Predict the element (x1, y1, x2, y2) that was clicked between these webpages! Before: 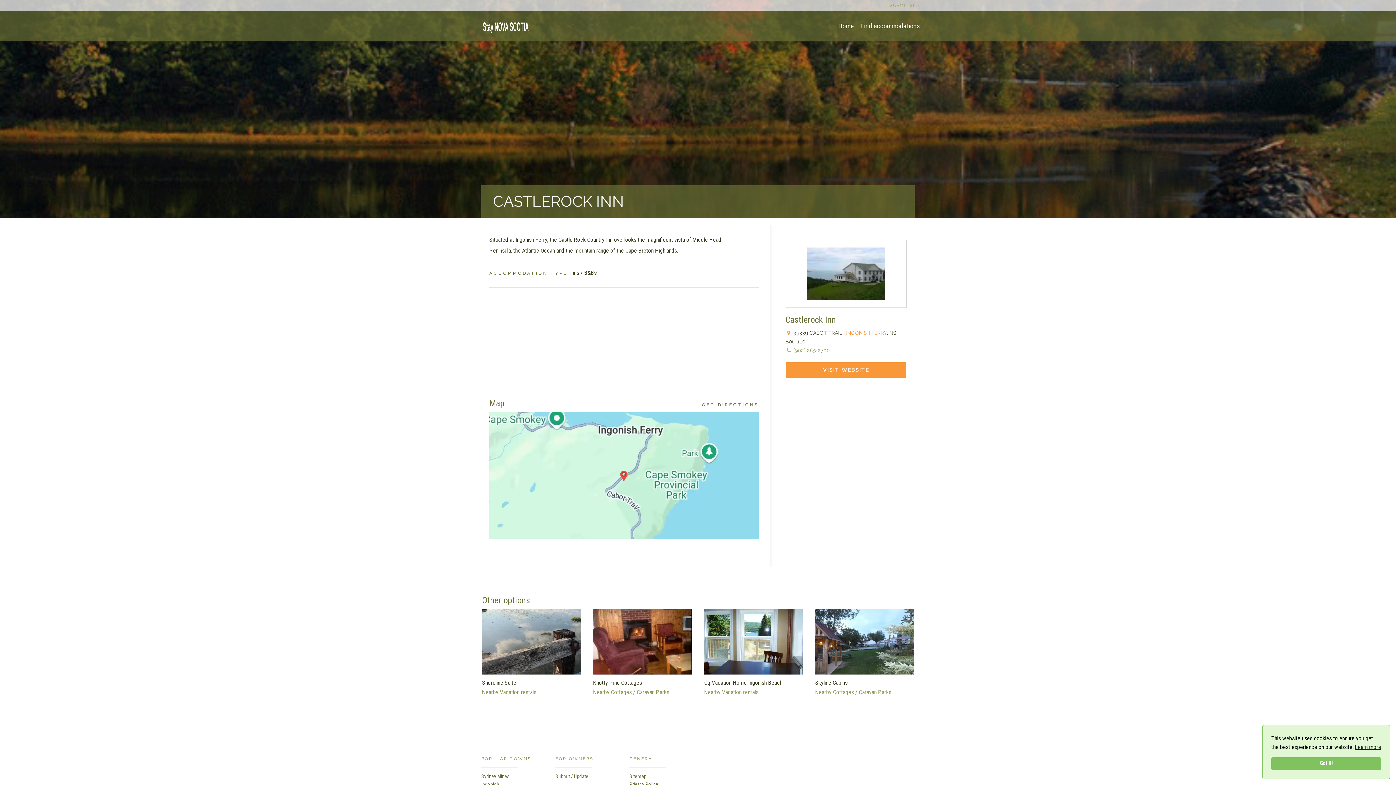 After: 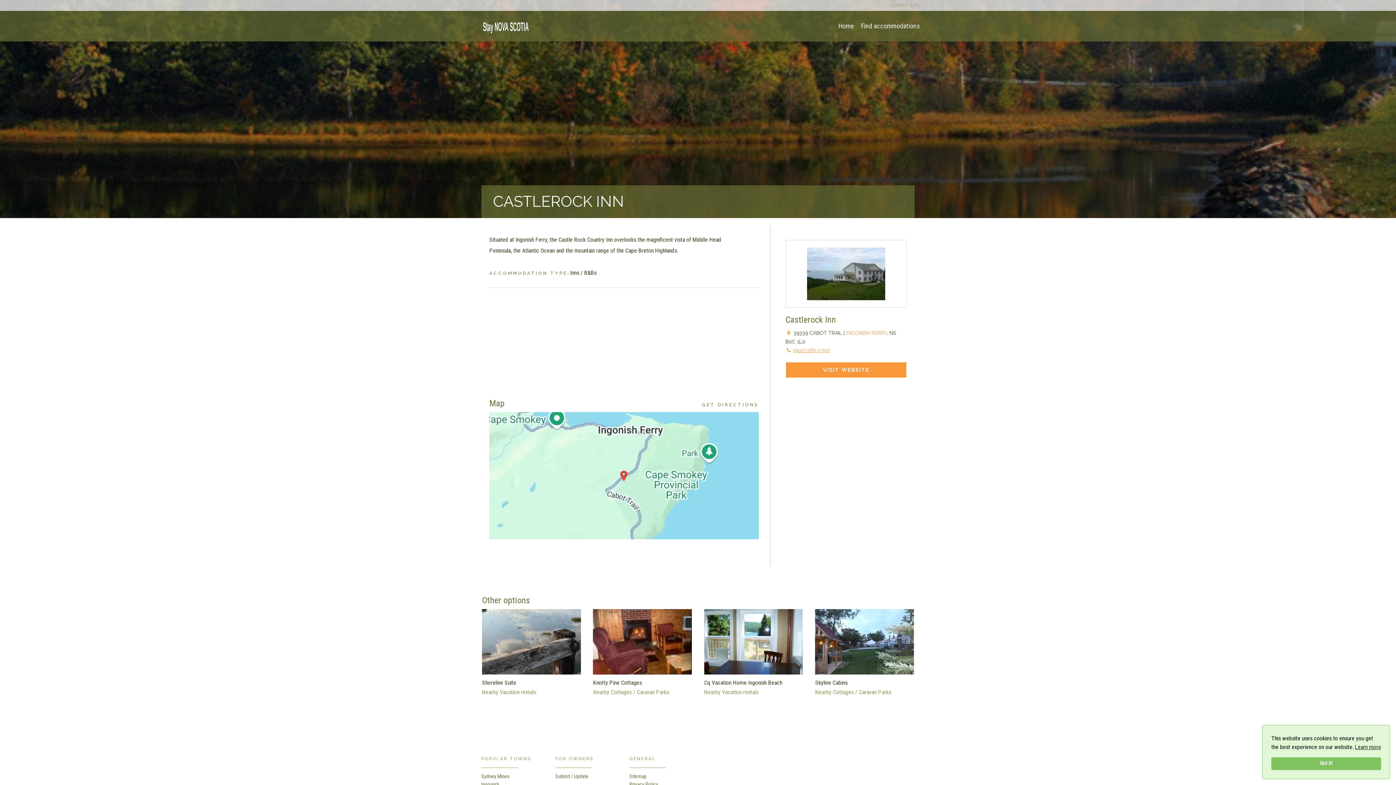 Action: label: (902) 285-2700 bbox: (793, 347, 830, 353)